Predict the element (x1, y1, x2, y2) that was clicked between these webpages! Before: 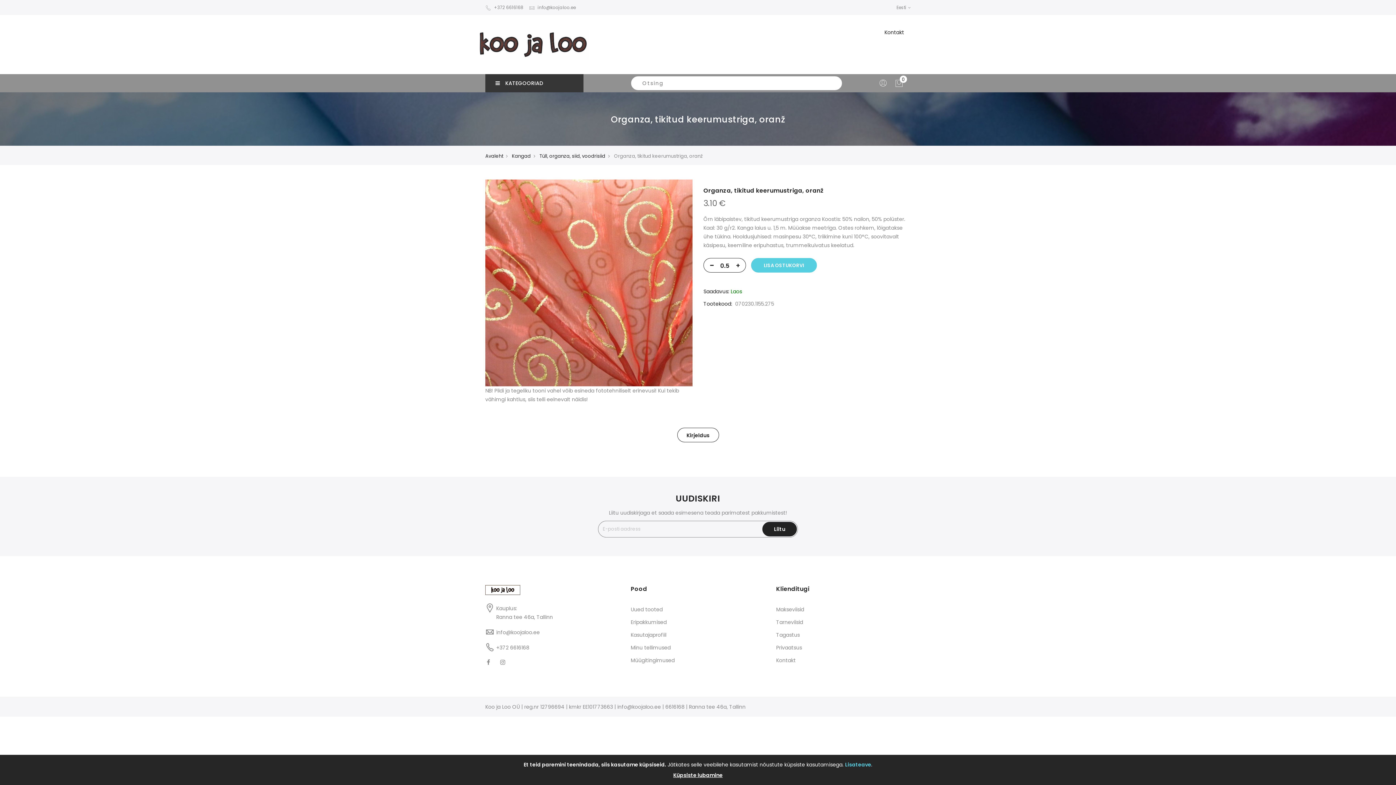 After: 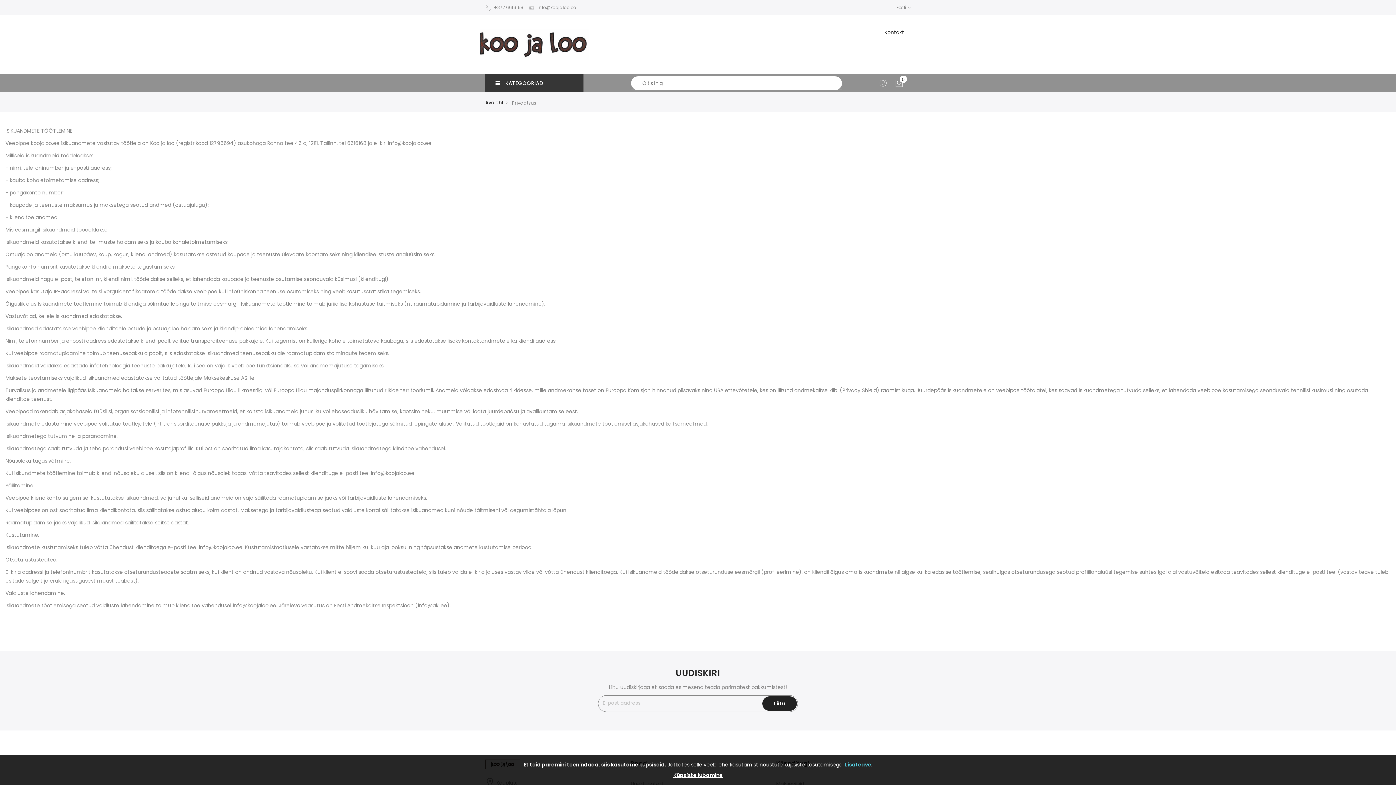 Action: label: Privaatsus bbox: (776, 644, 802, 651)